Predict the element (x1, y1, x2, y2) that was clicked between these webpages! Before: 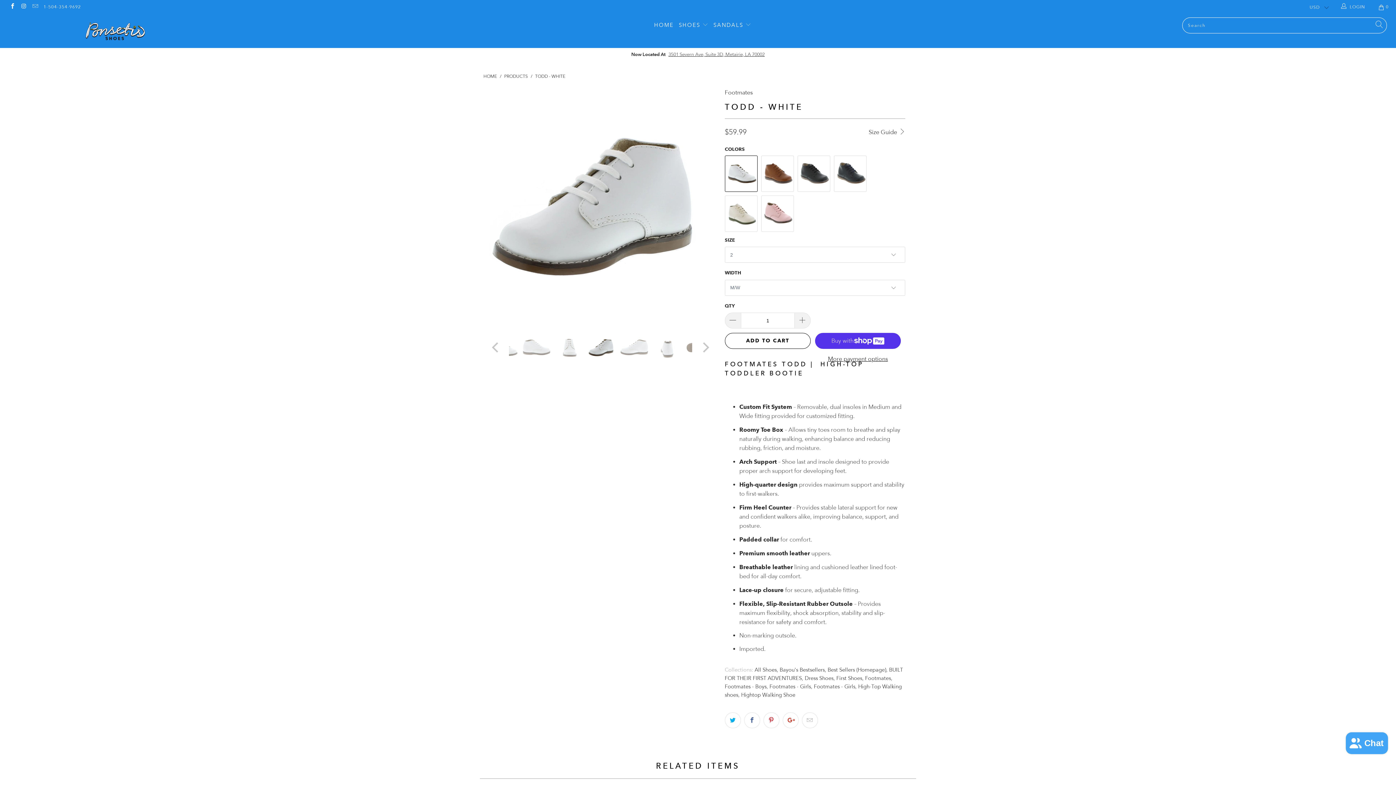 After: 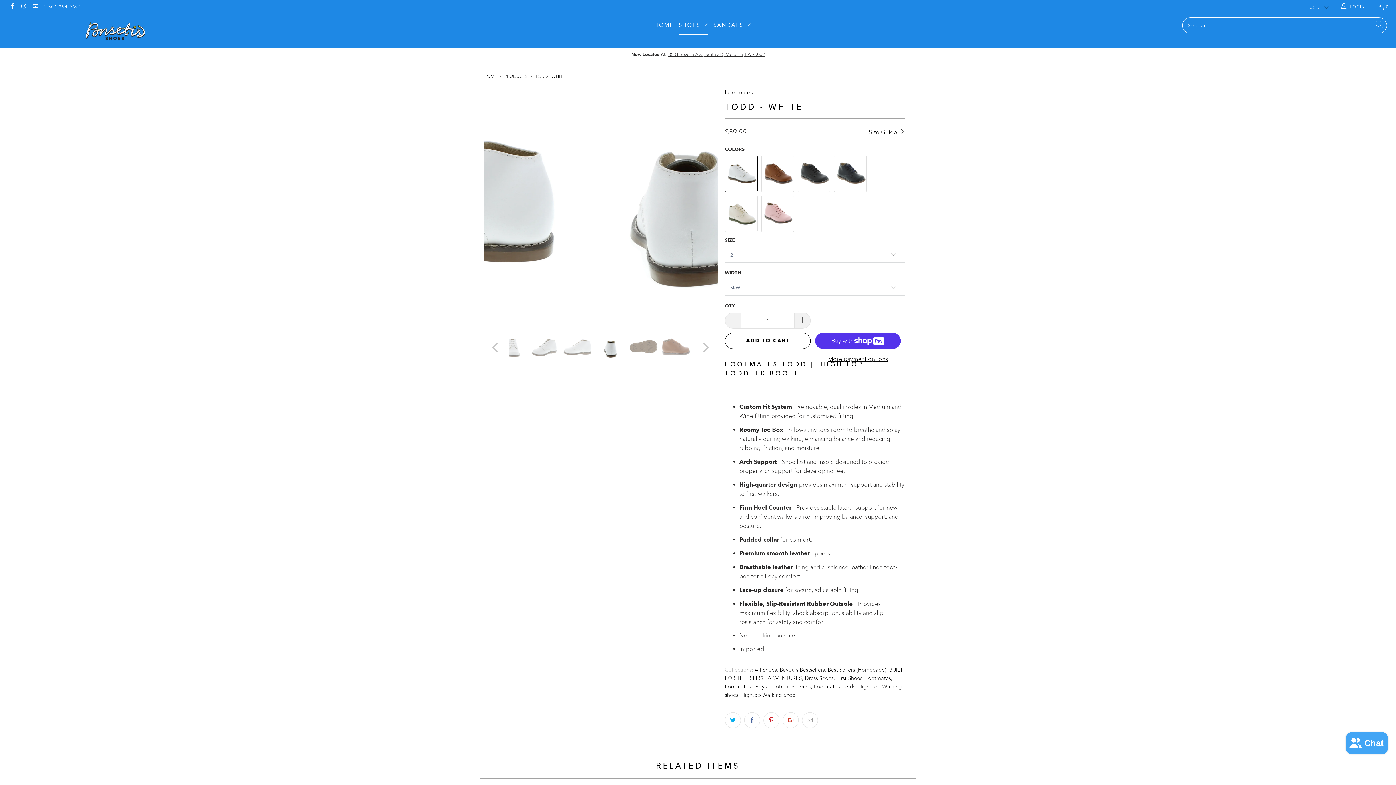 Action: bbox: (679, 16, 708, 34) label: SHOES 